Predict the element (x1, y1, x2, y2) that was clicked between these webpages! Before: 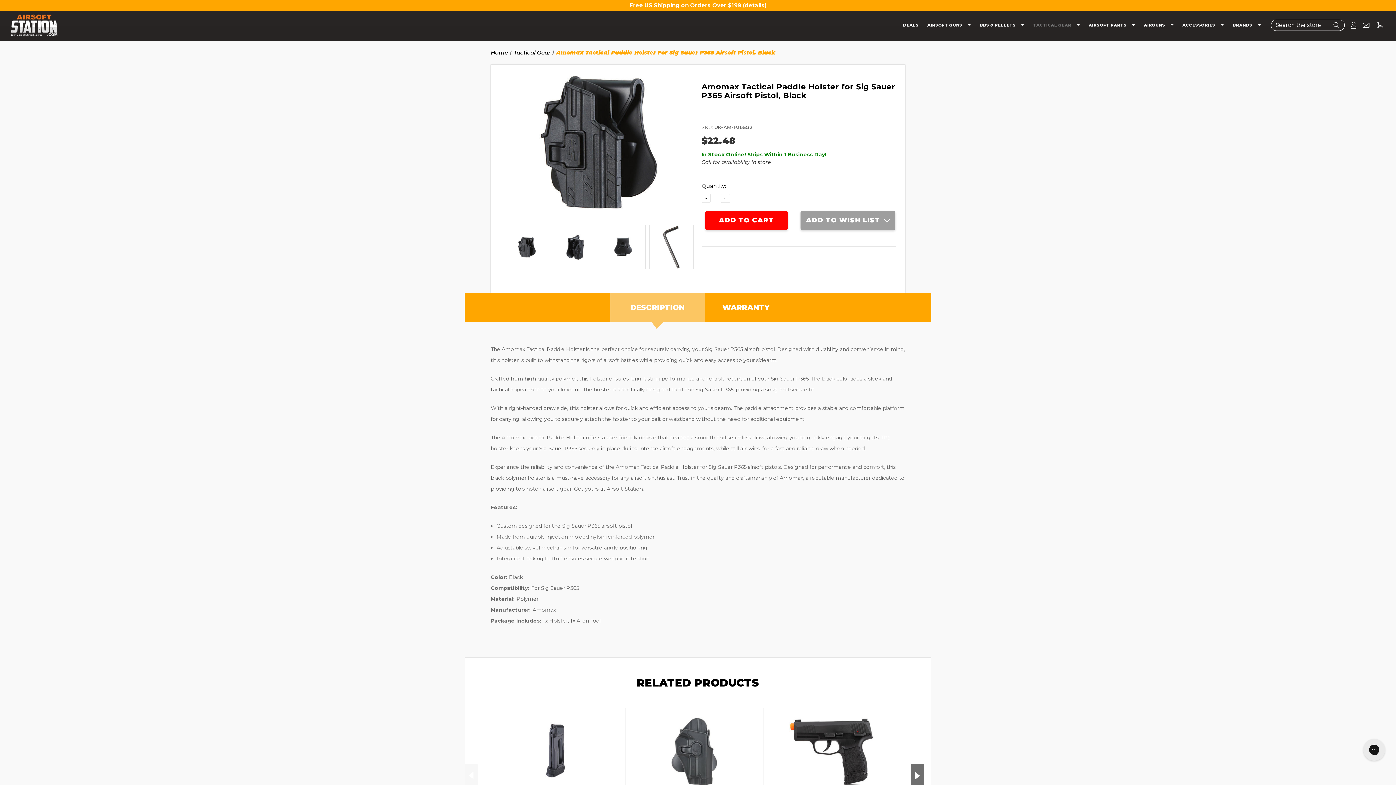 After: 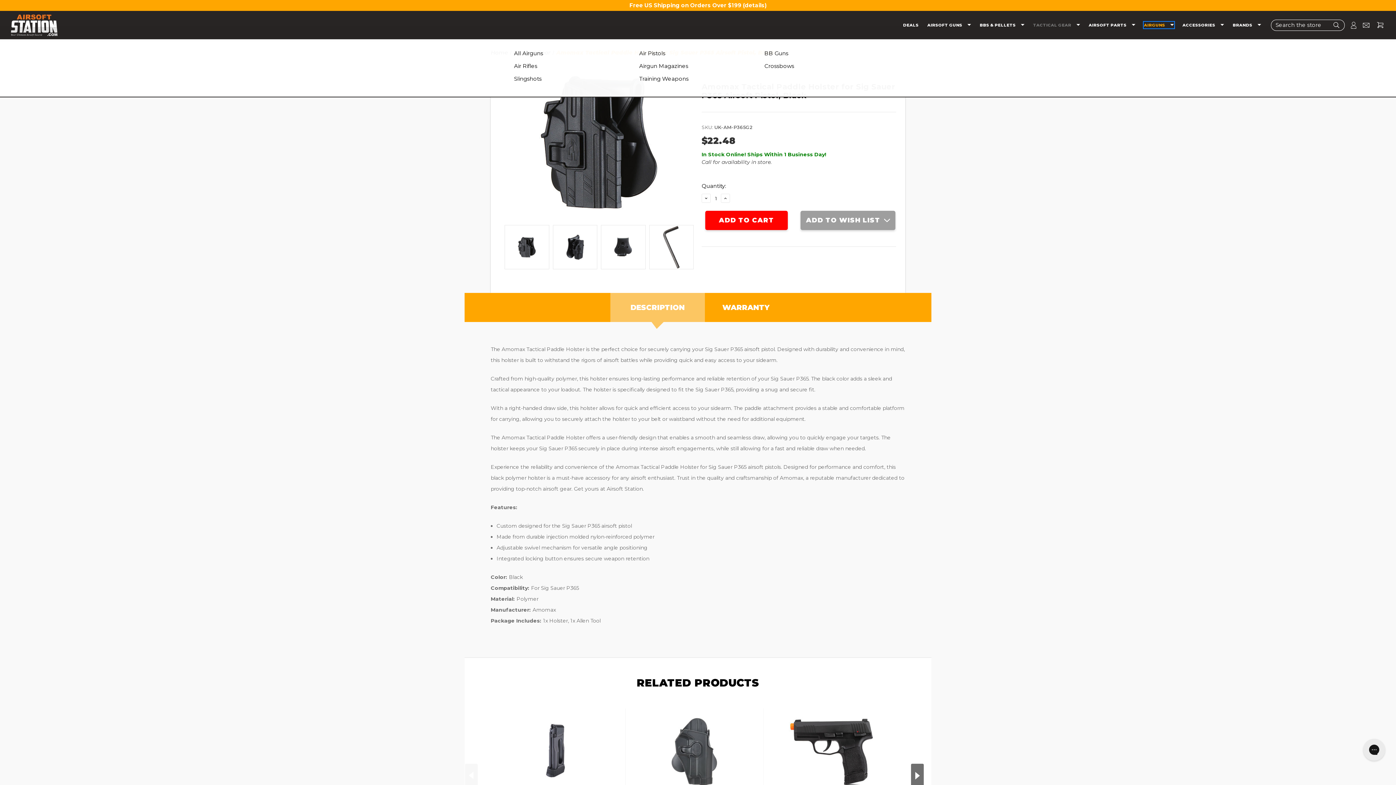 Action: label: Airguns bbox: (1144, 22, 1174, 28)